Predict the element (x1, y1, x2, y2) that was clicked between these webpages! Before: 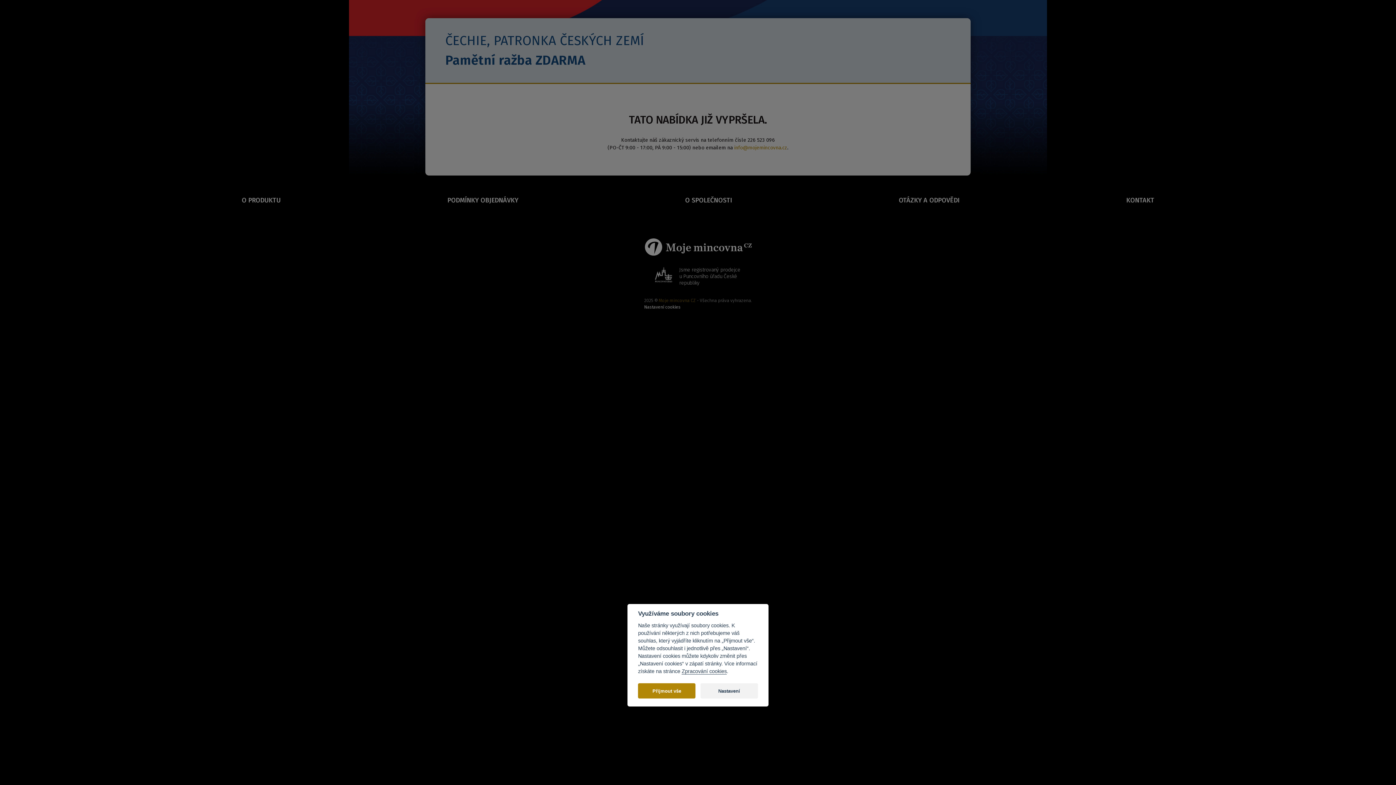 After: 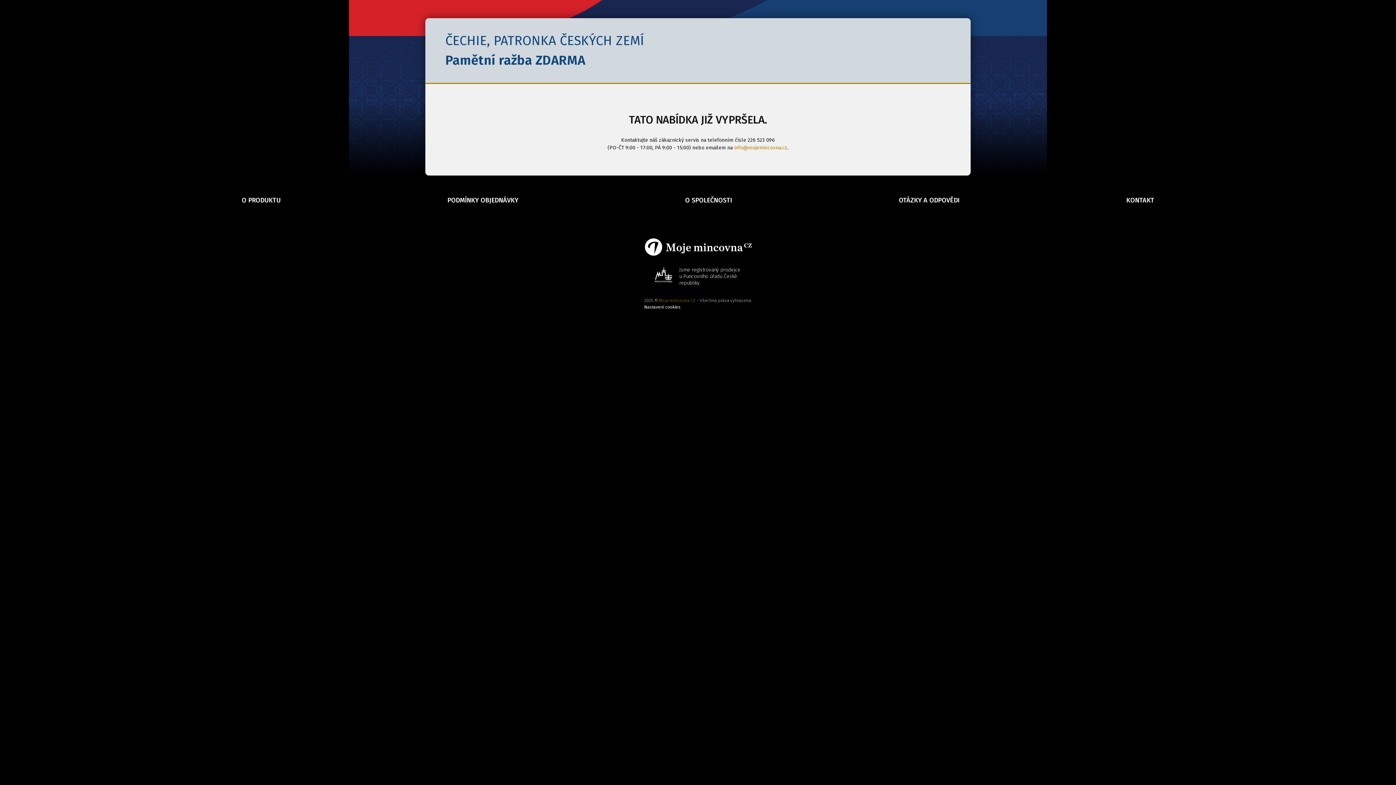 Action: bbox: (638, 683, 695, 698) label: Přijmout vše